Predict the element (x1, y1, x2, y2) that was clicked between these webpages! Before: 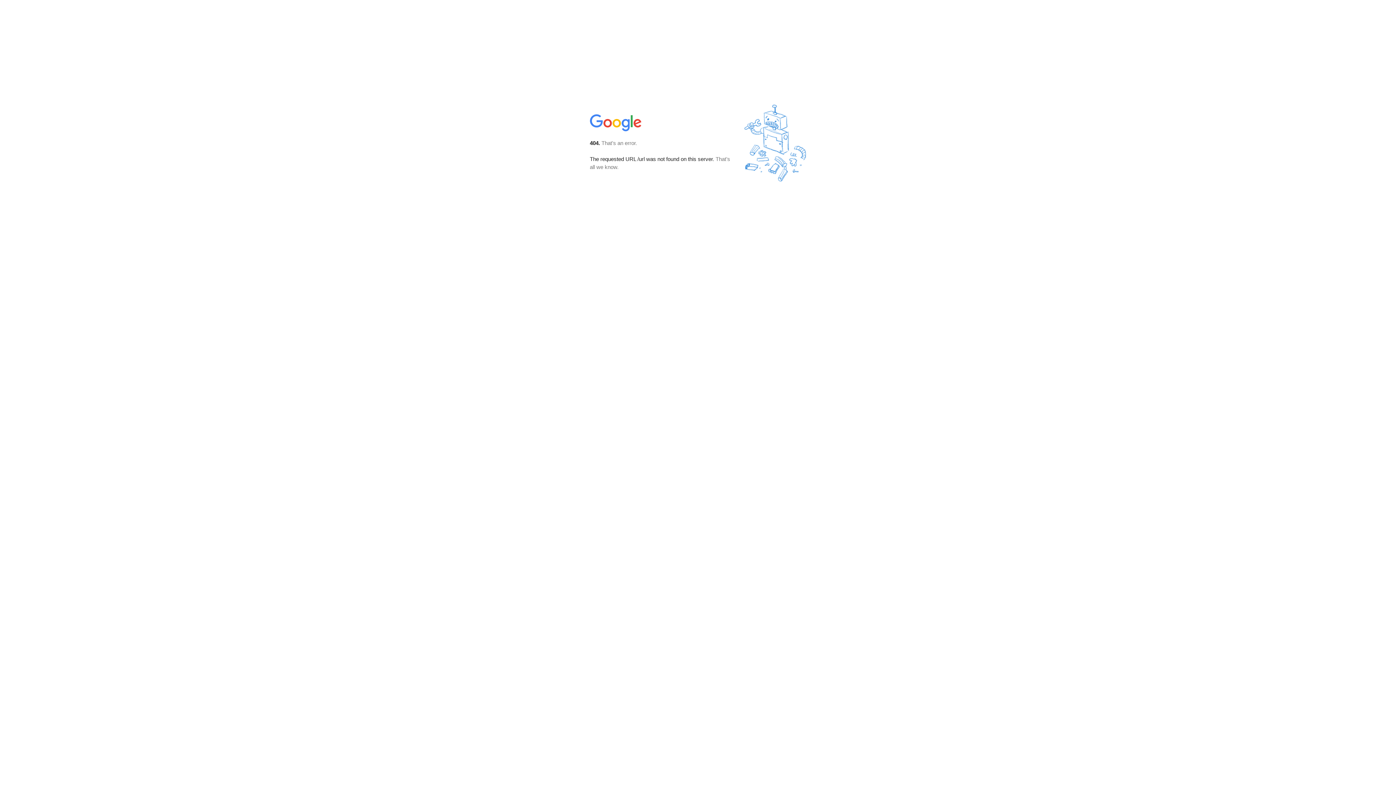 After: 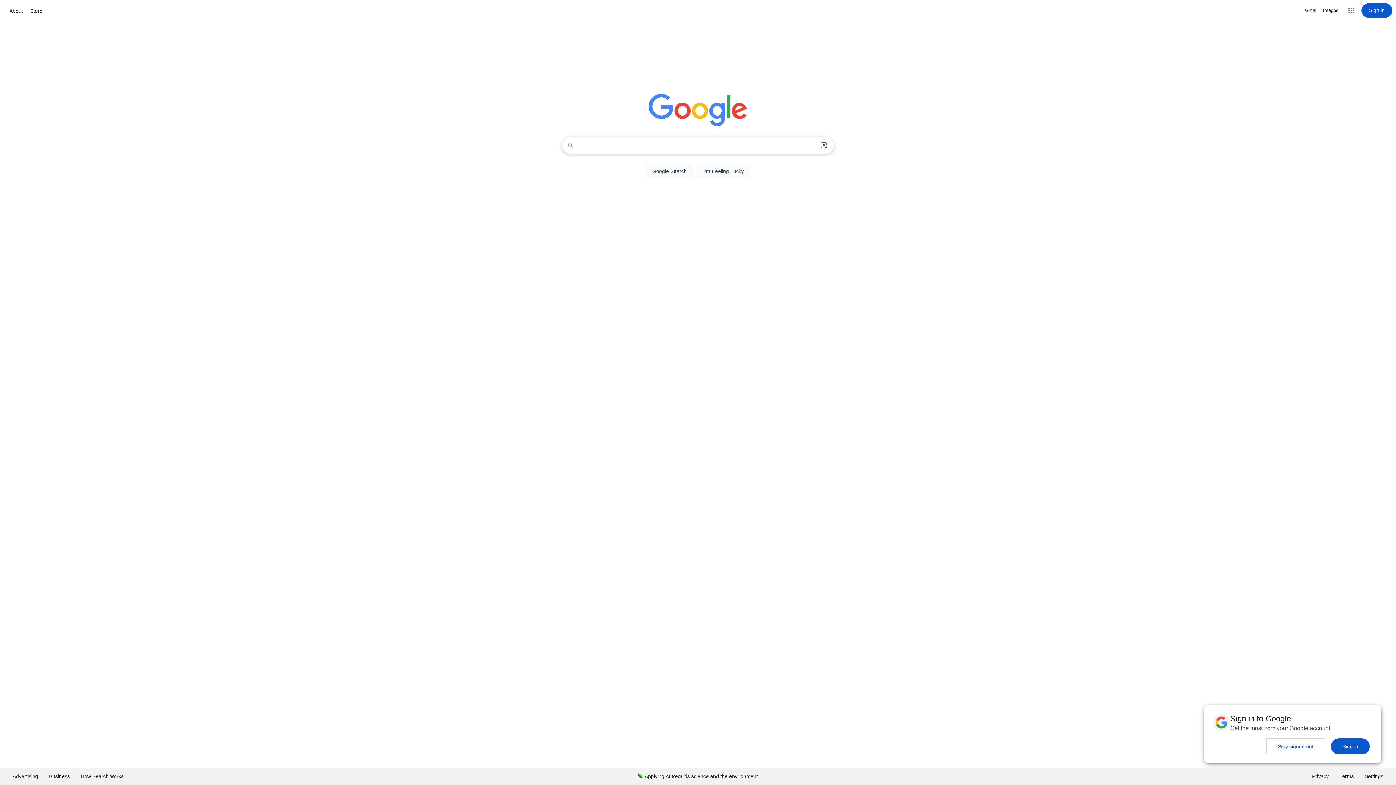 Action: bbox: (590, 127, 642, 134)